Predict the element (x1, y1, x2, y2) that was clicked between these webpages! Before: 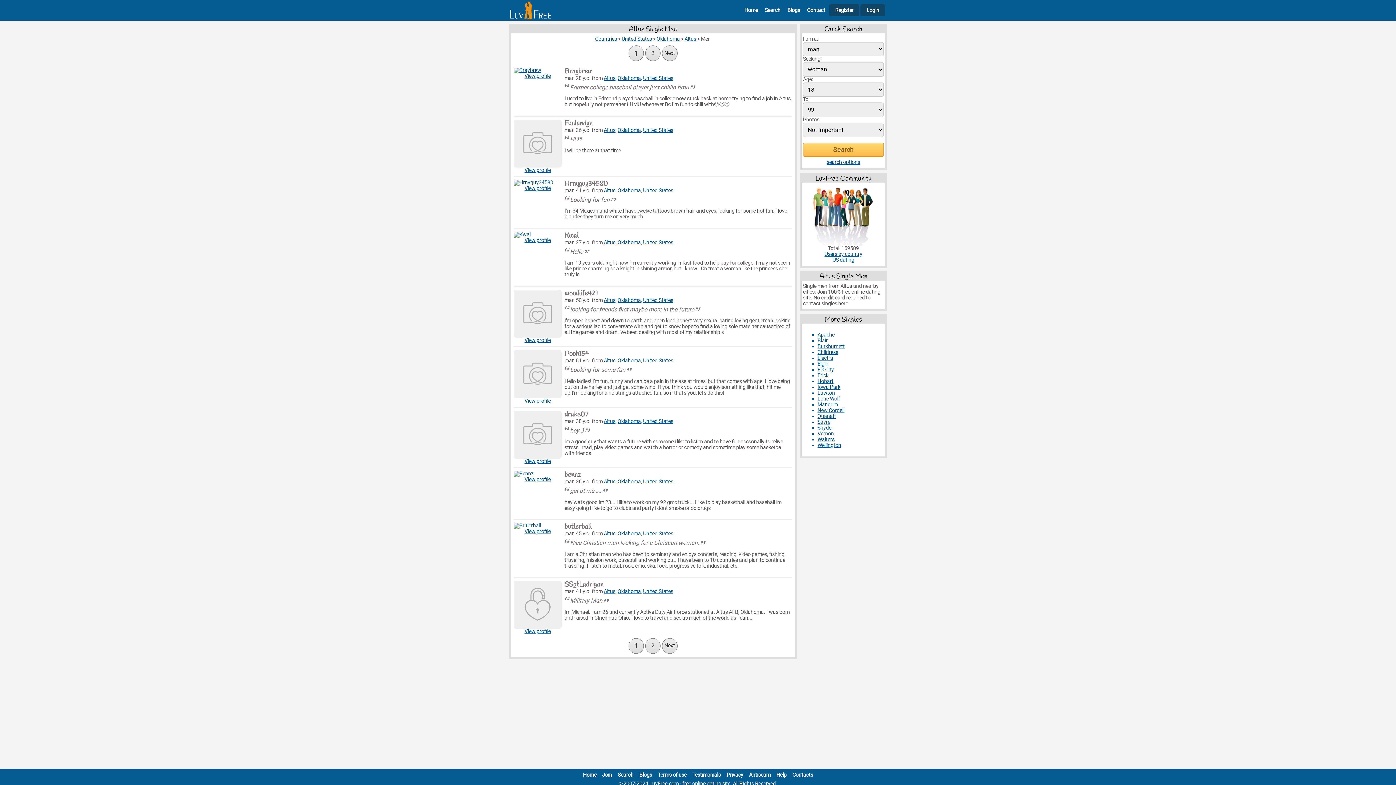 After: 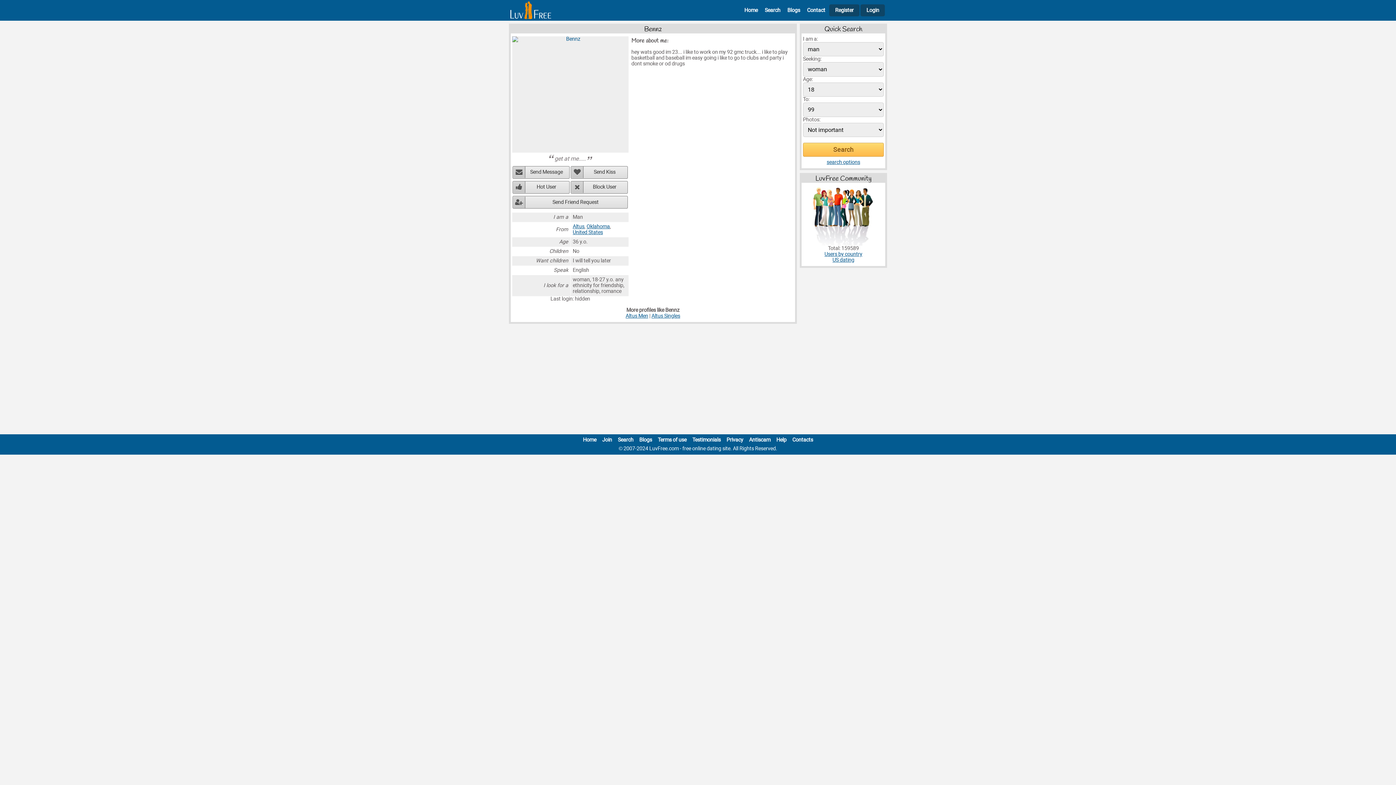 Action: label: View Bennz profile bbox: (513, 471, 561, 477)